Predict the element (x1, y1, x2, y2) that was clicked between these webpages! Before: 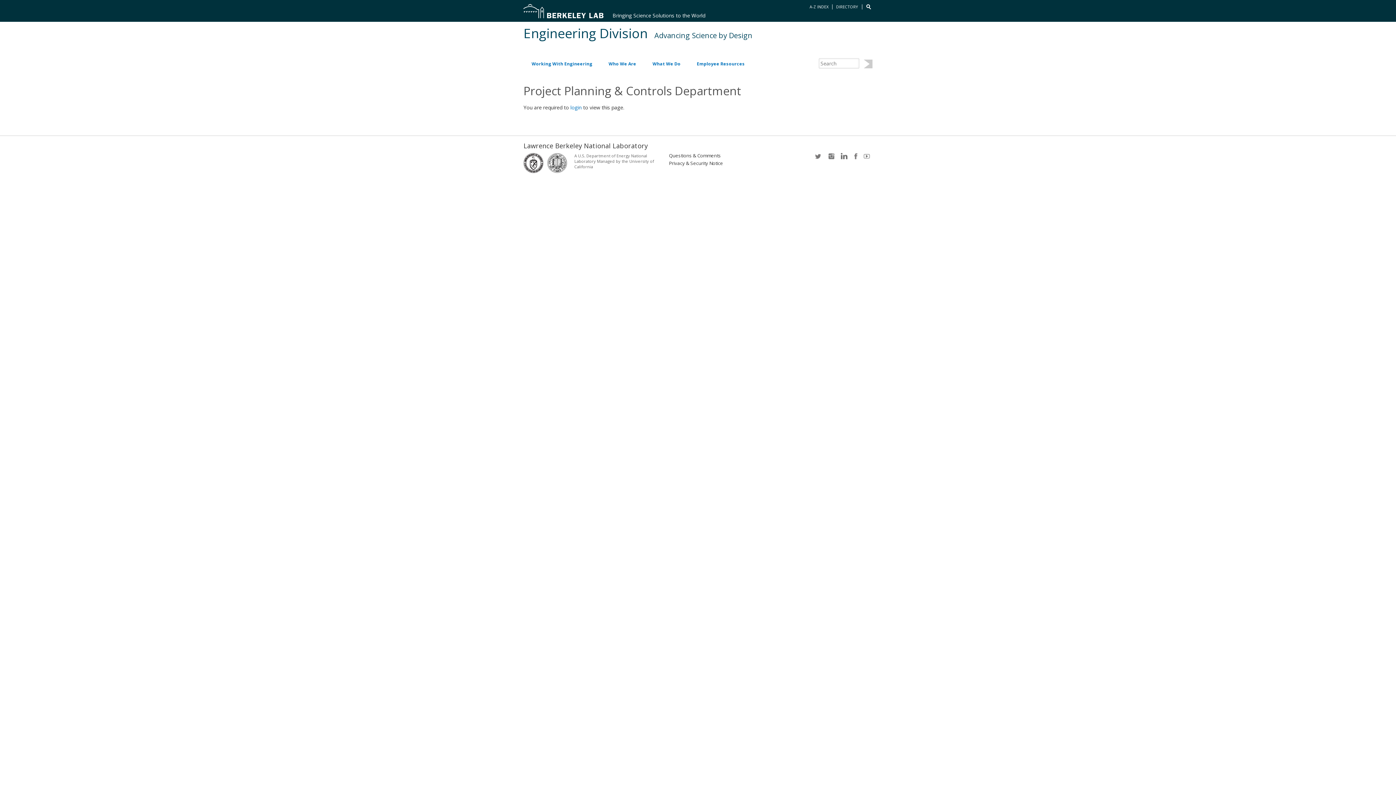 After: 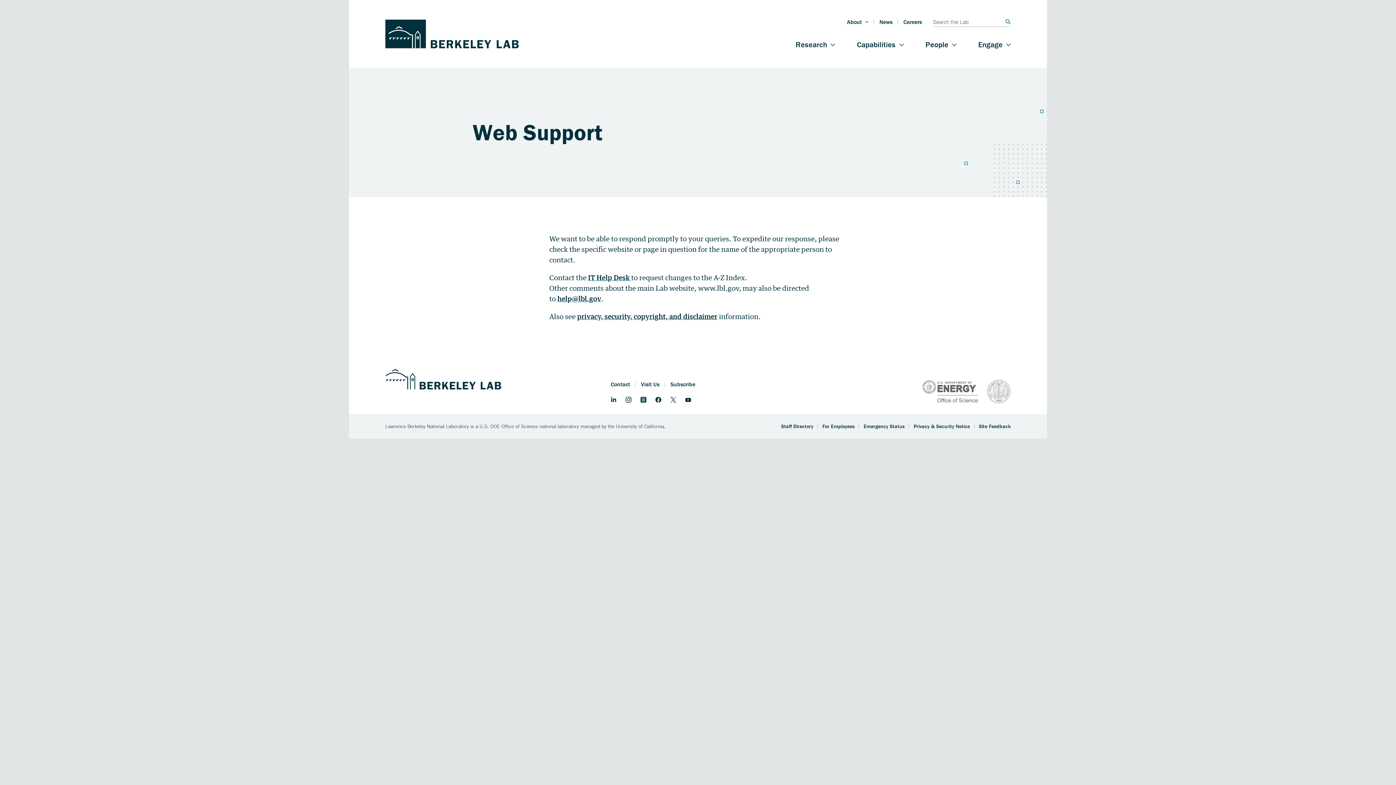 Action: label: Questions & Comments bbox: (669, 153, 727, 158)